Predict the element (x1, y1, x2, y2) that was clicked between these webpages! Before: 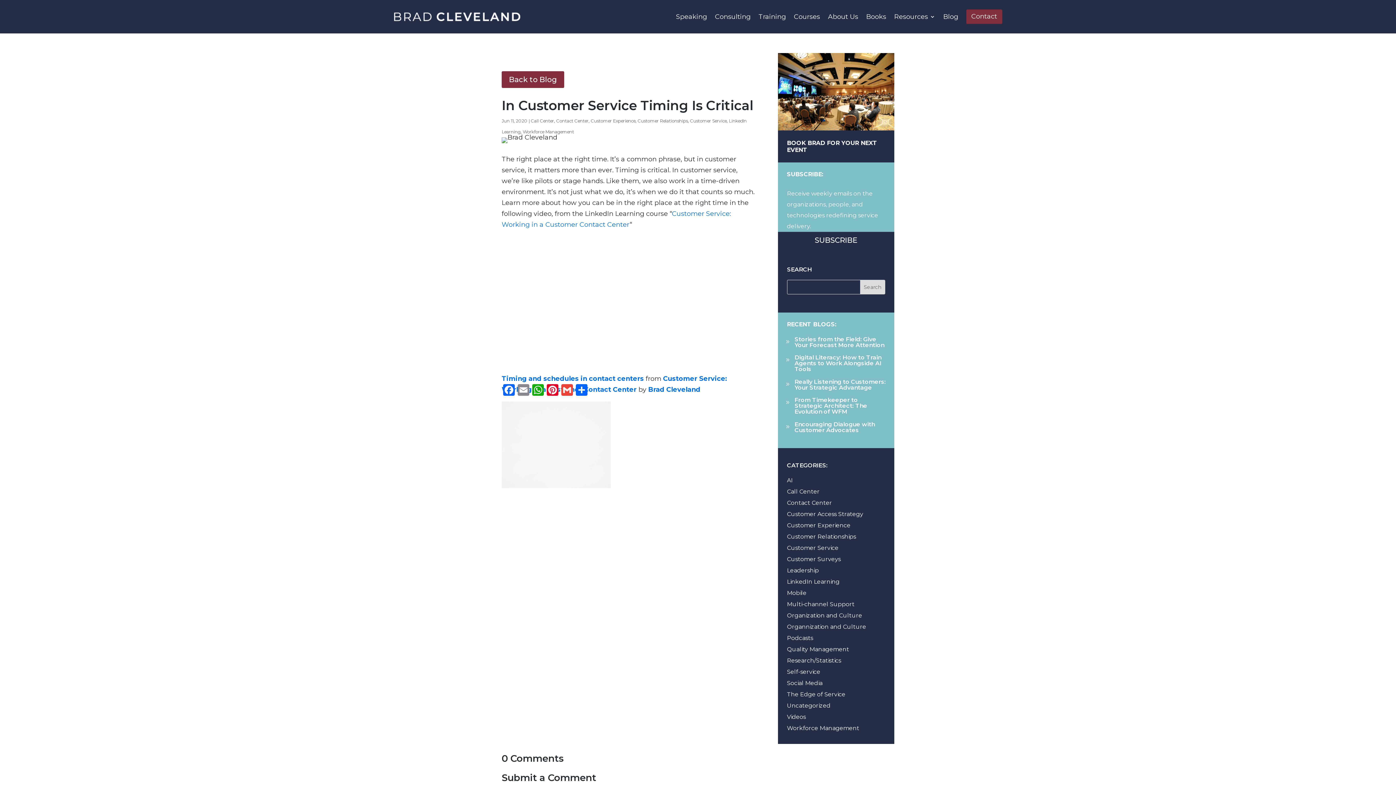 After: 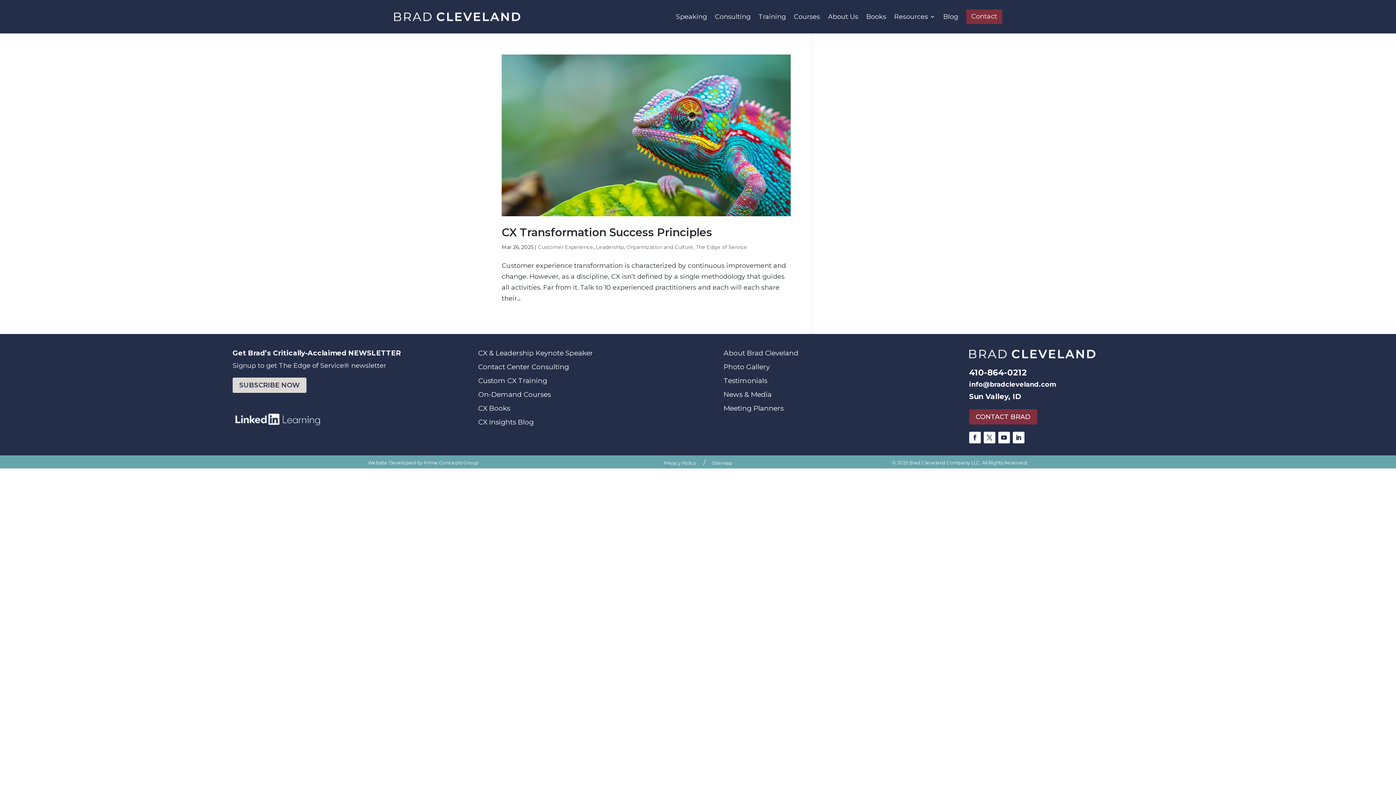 Action: bbox: (787, 623, 866, 630) label: Organnization and Culture